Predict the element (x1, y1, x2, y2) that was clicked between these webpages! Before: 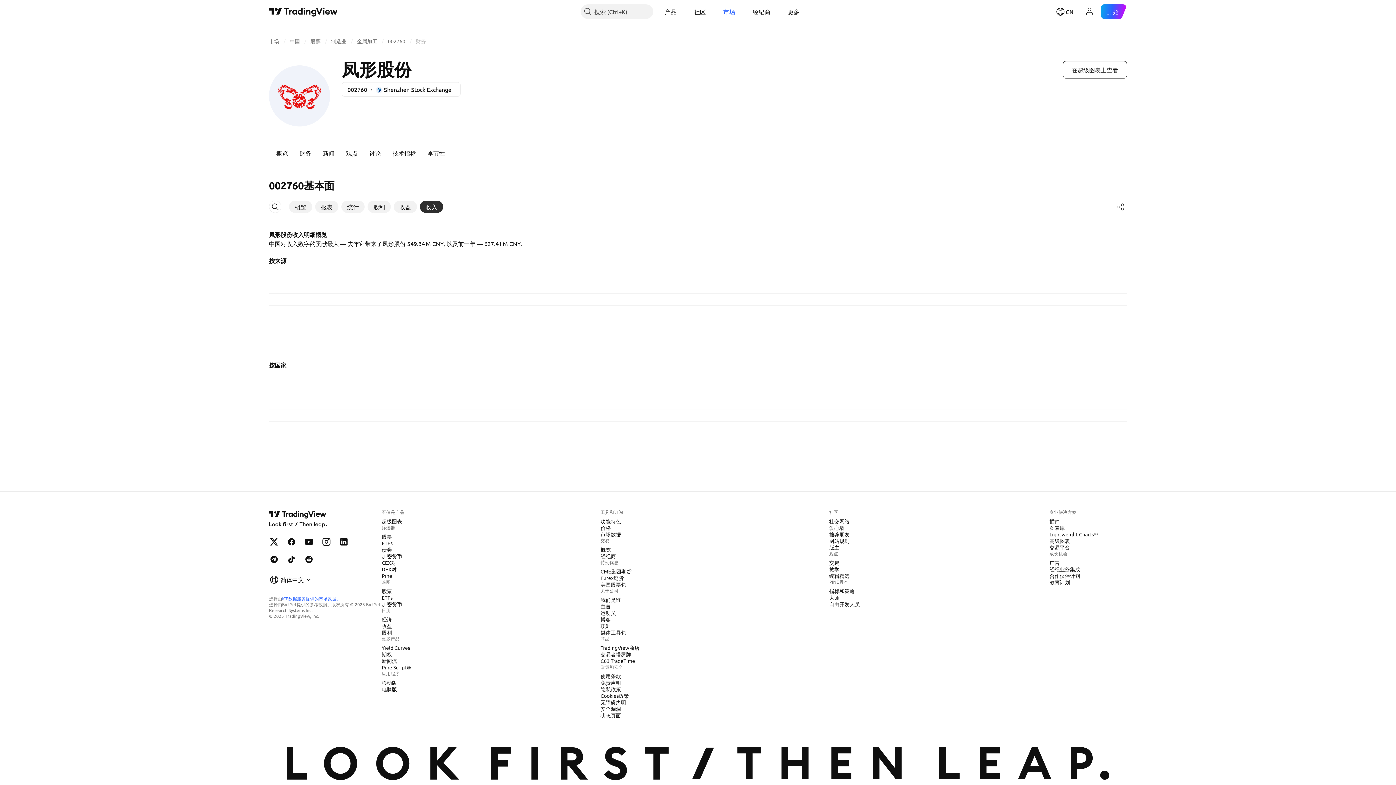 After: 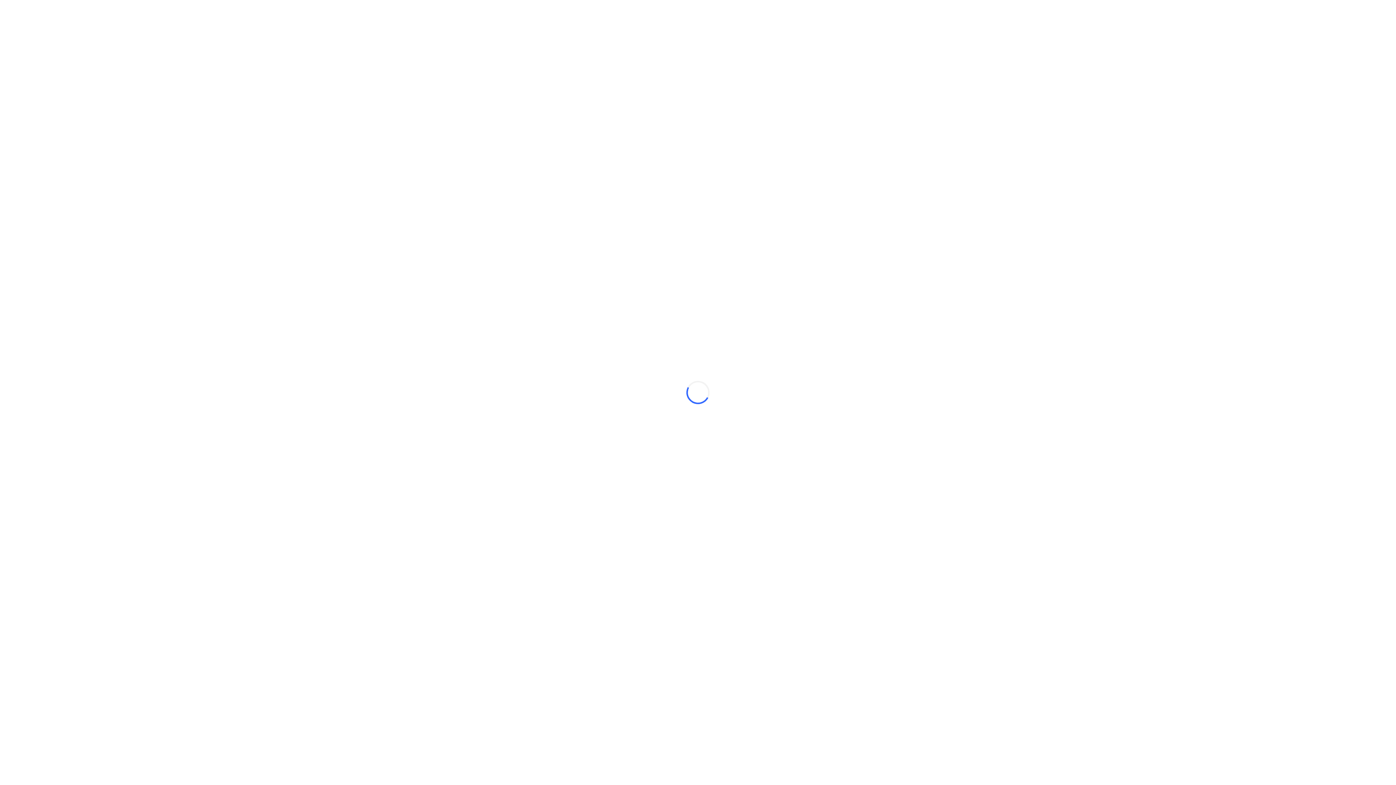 Action: bbox: (378, 517, 405, 525) label: 超级图表